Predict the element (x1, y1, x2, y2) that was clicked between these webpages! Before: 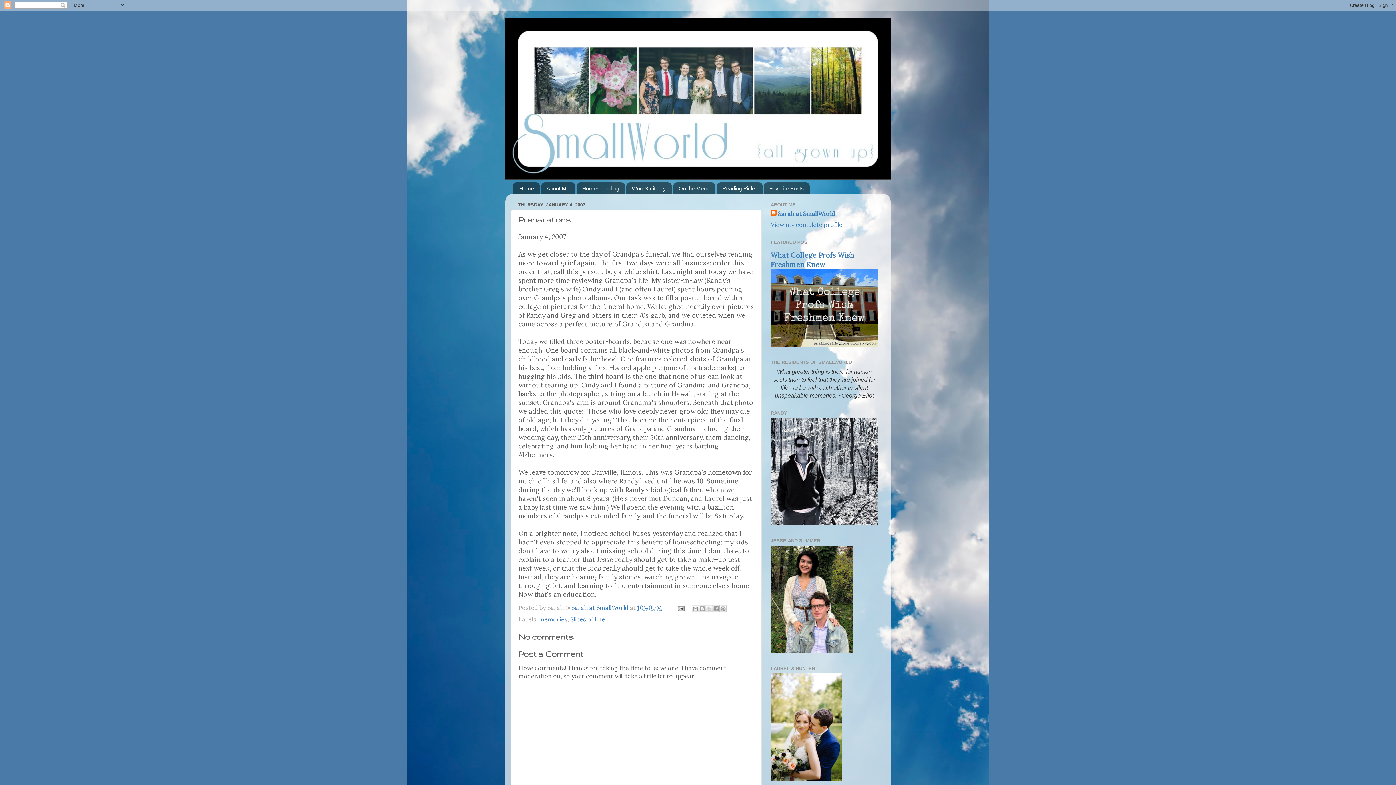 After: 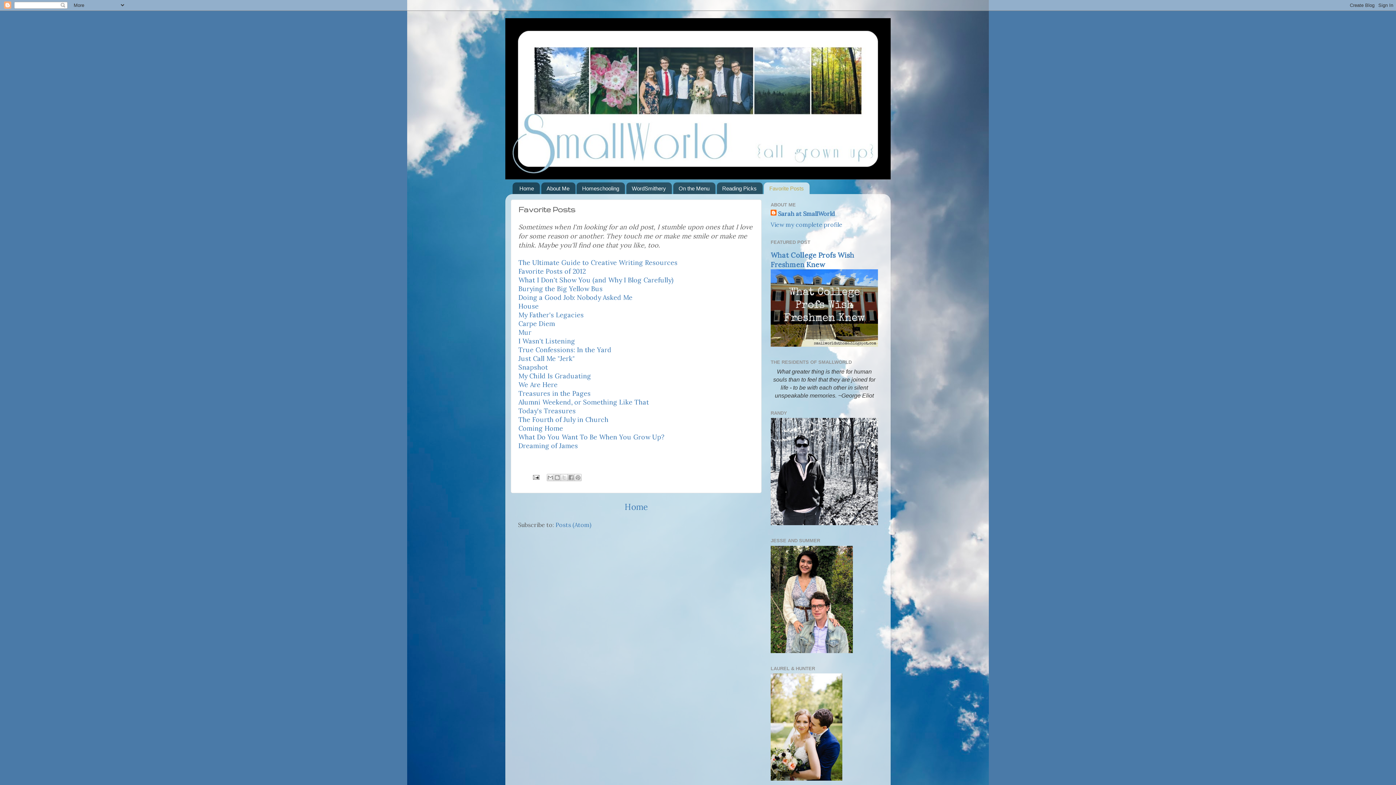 Action: bbox: (764, 182, 809, 194) label: Favorite Posts